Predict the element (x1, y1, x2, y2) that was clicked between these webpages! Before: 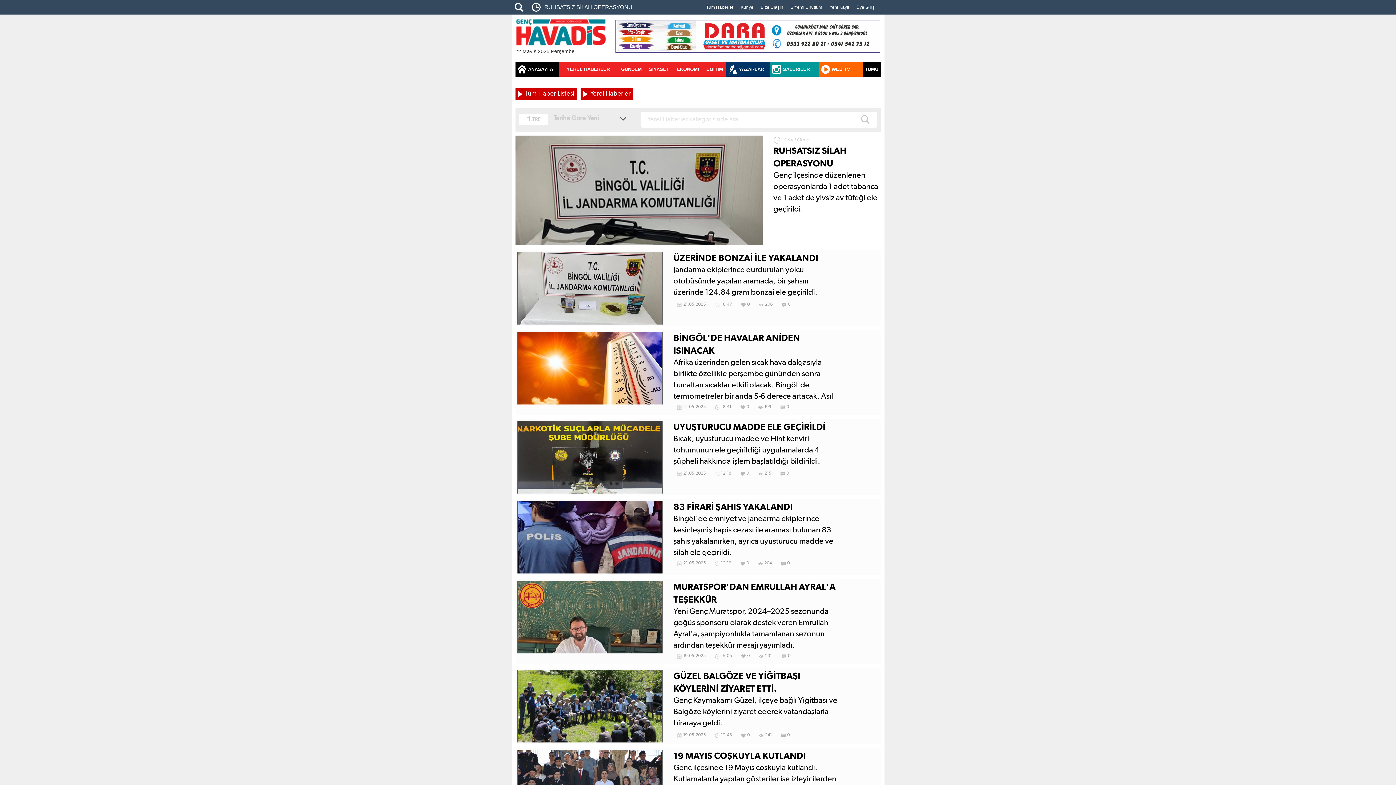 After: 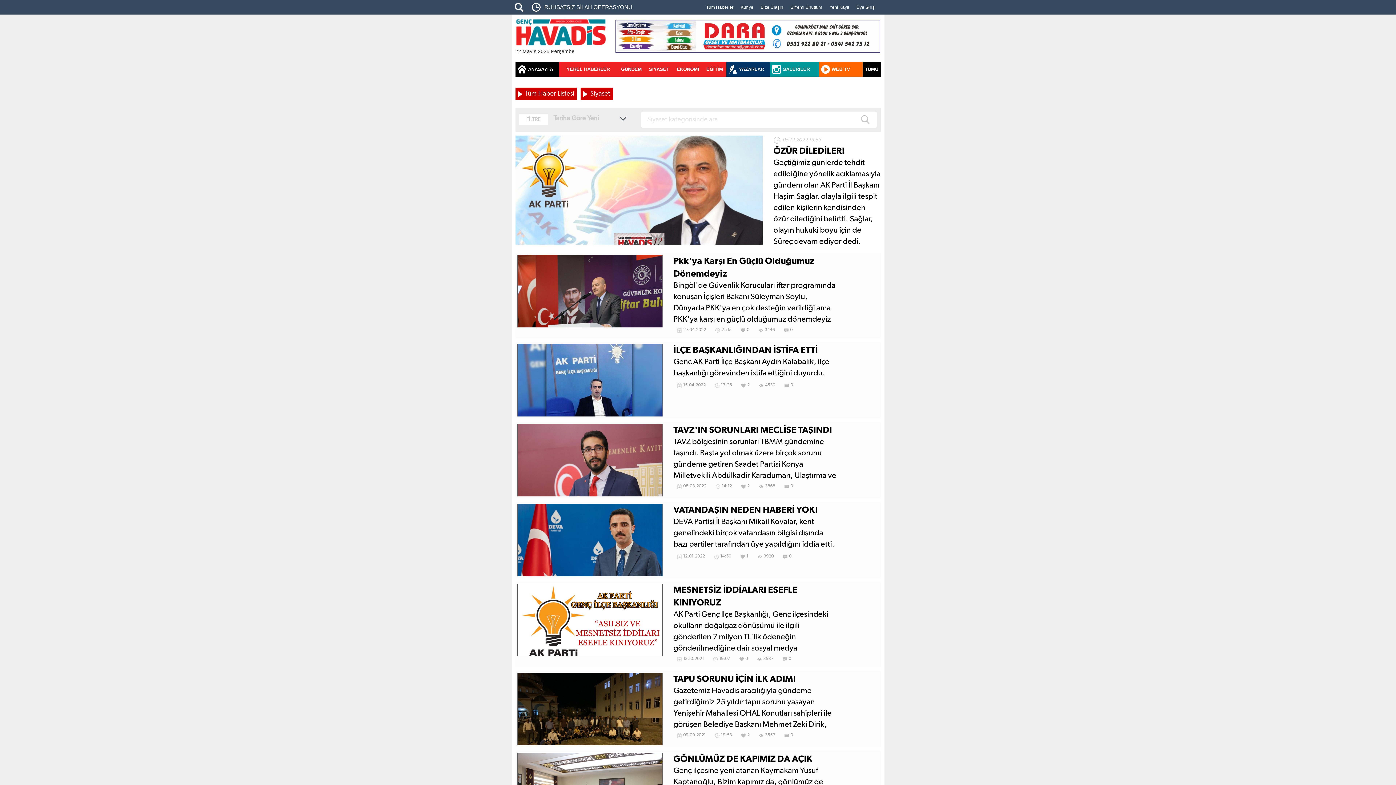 Action: label: SİYASET bbox: (645, 62, 672, 76)